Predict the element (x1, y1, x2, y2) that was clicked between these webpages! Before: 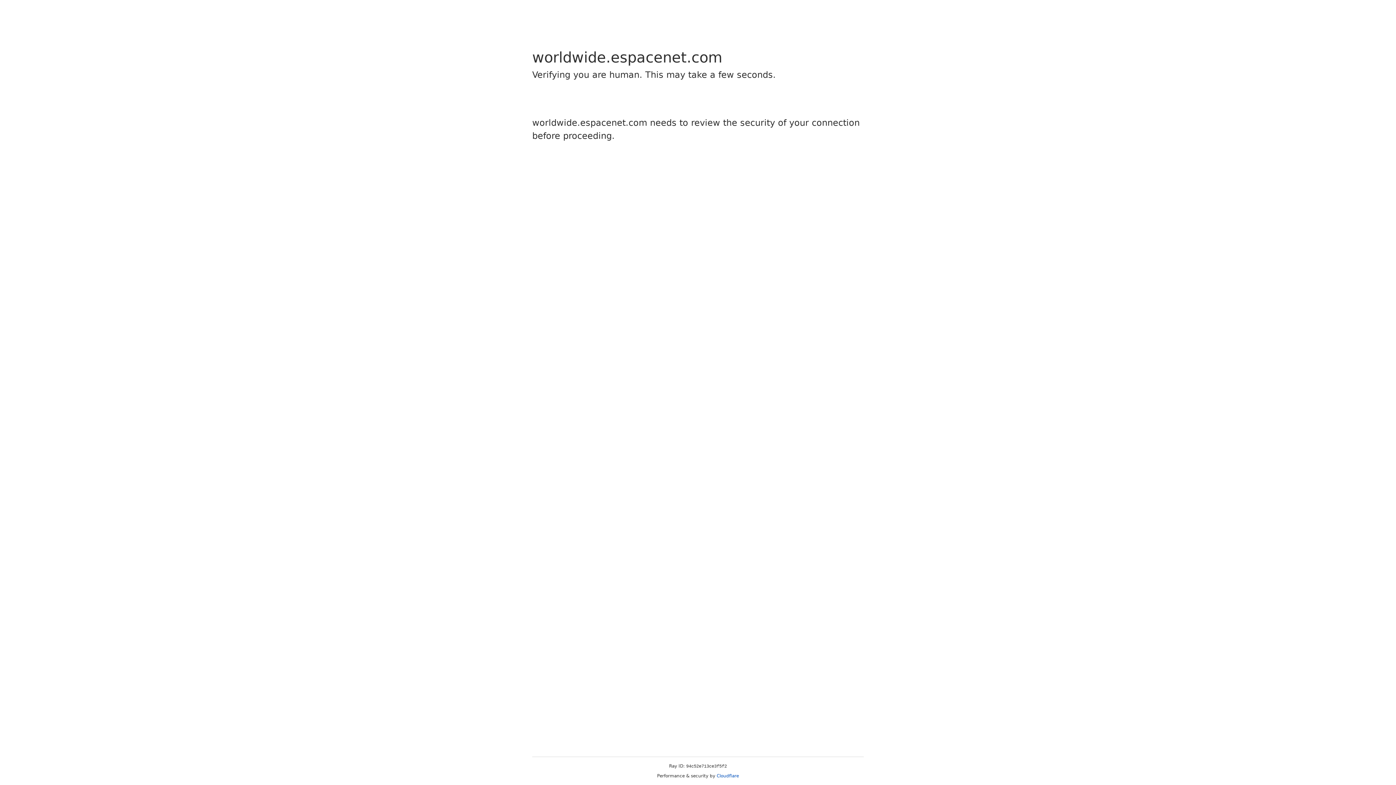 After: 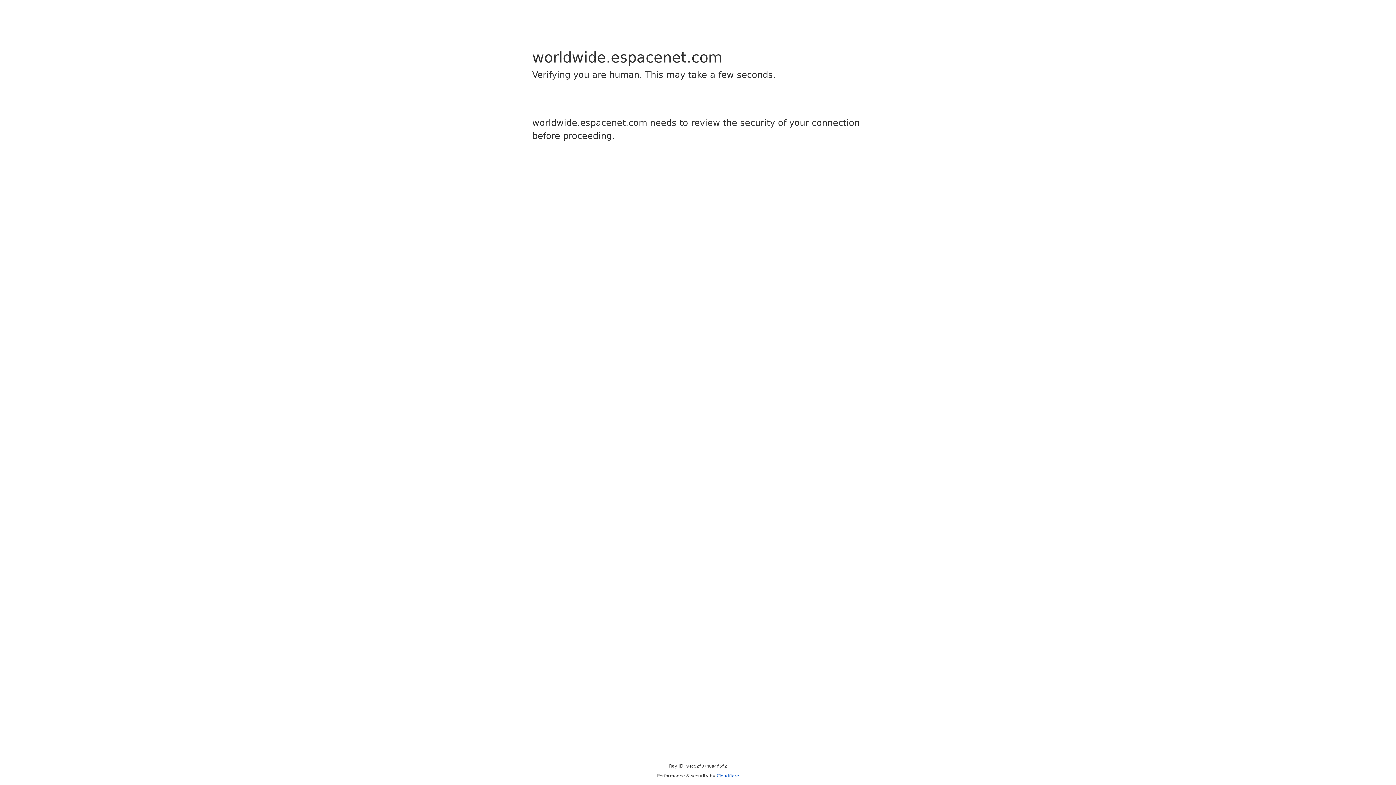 Action: bbox: (716, 773, 739, 778) label: Cloudflare